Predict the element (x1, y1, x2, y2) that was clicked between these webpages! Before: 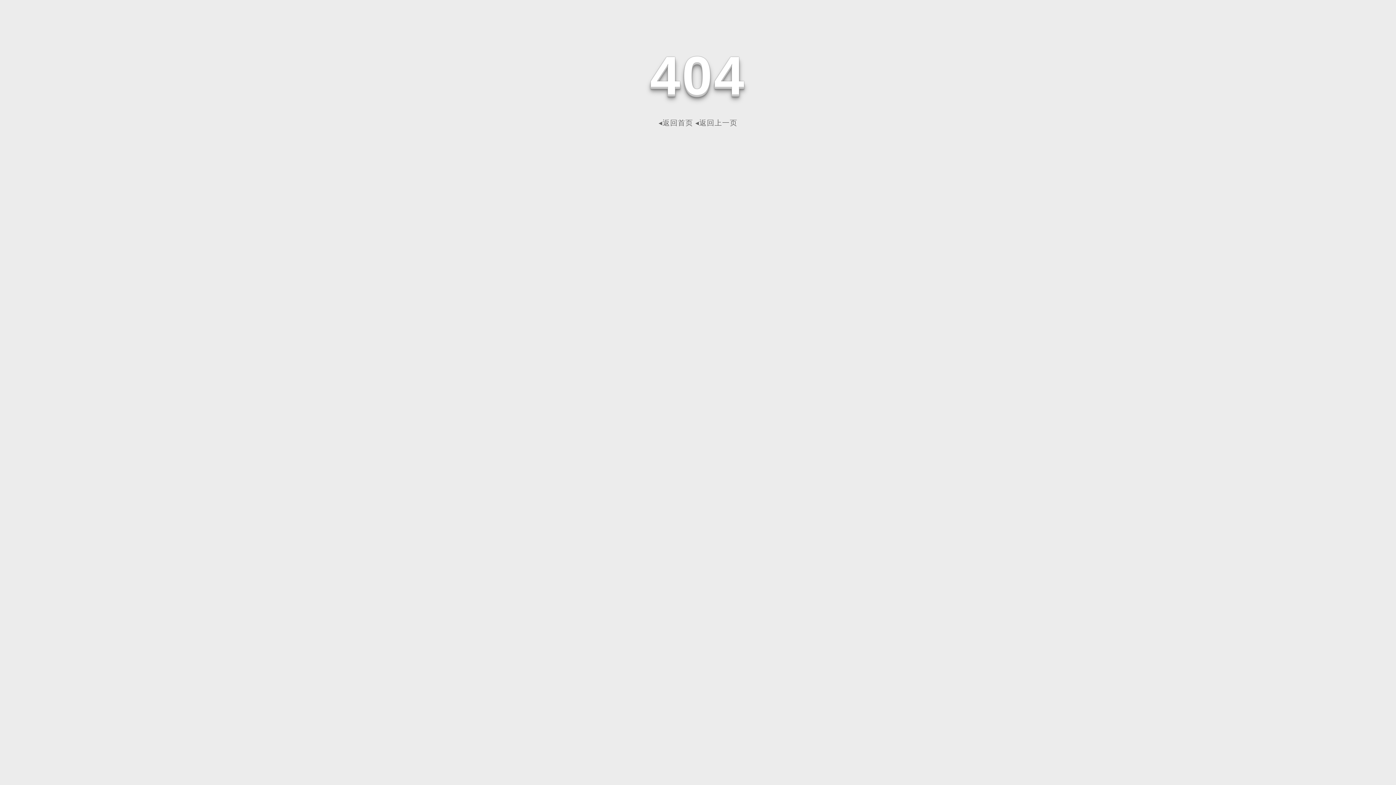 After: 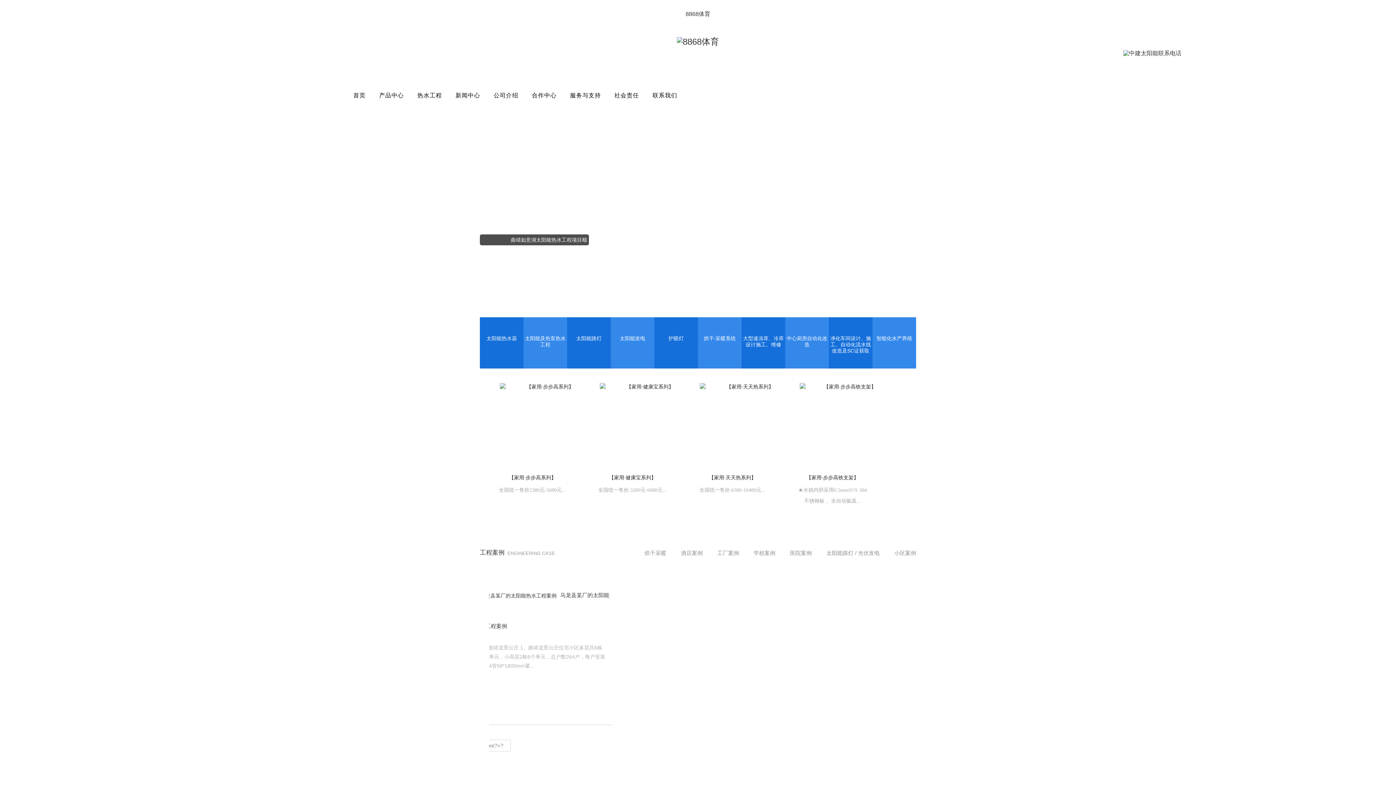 Action: bbox: (658, 118, 693, 126) label: ◂返回首页